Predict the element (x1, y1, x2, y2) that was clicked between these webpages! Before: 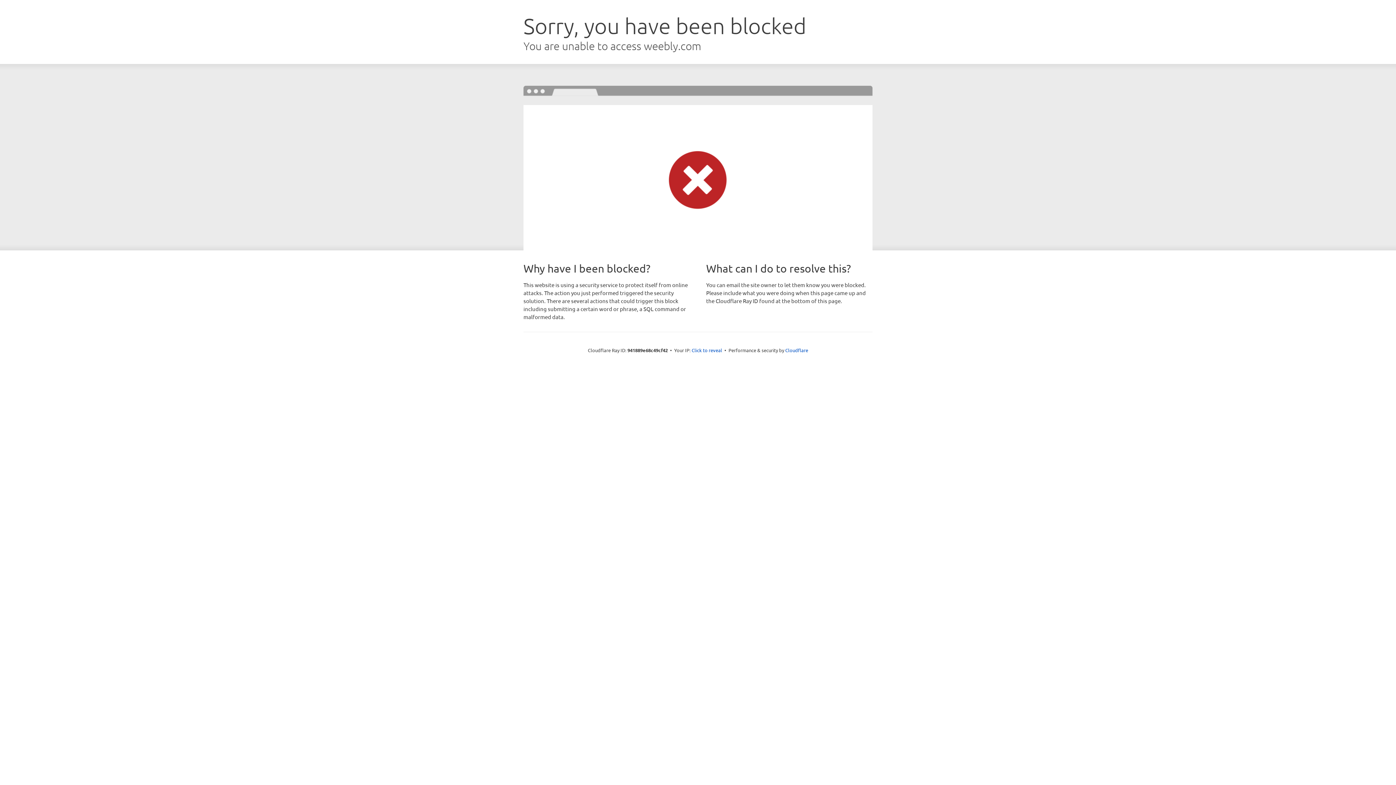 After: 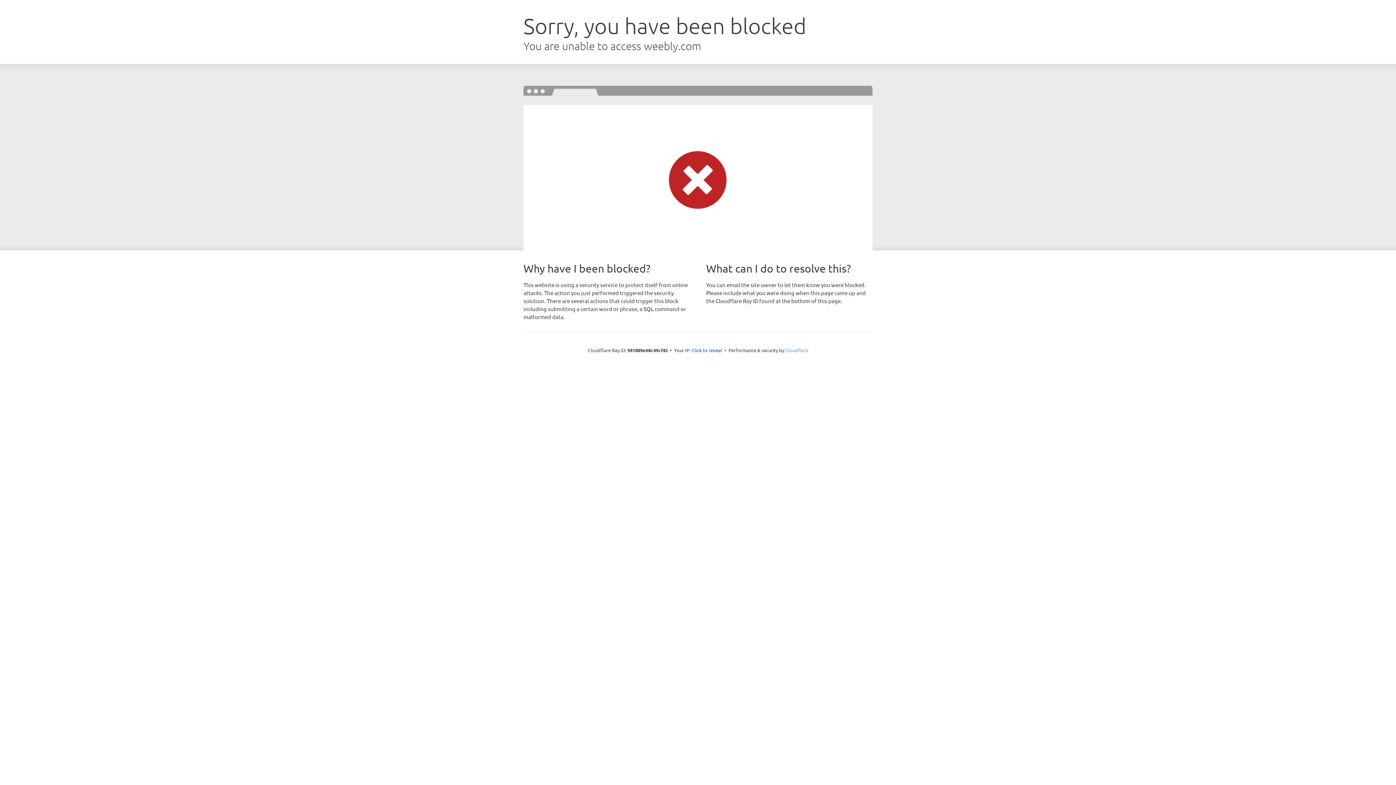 Action: label: Cloudflare bbox: (785, 347, 808, 353)